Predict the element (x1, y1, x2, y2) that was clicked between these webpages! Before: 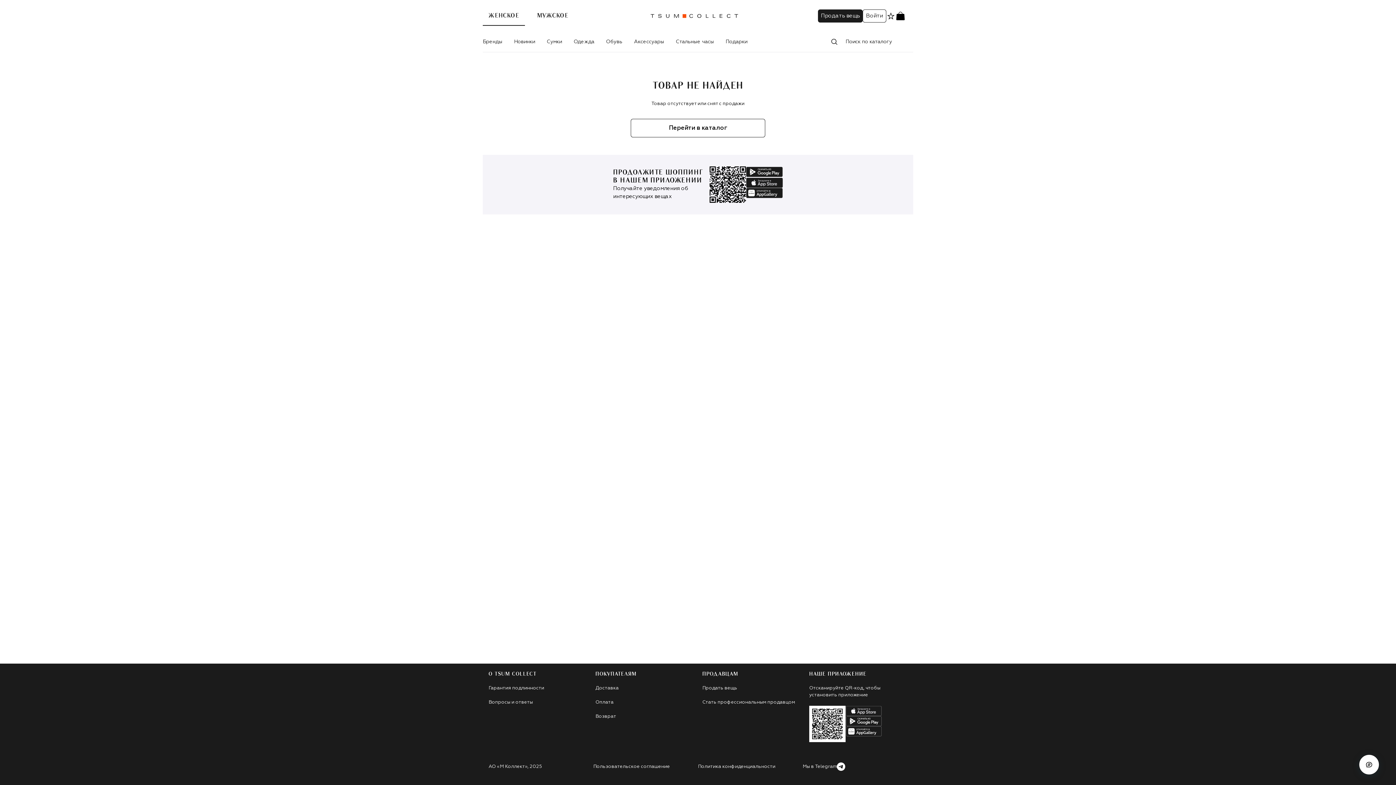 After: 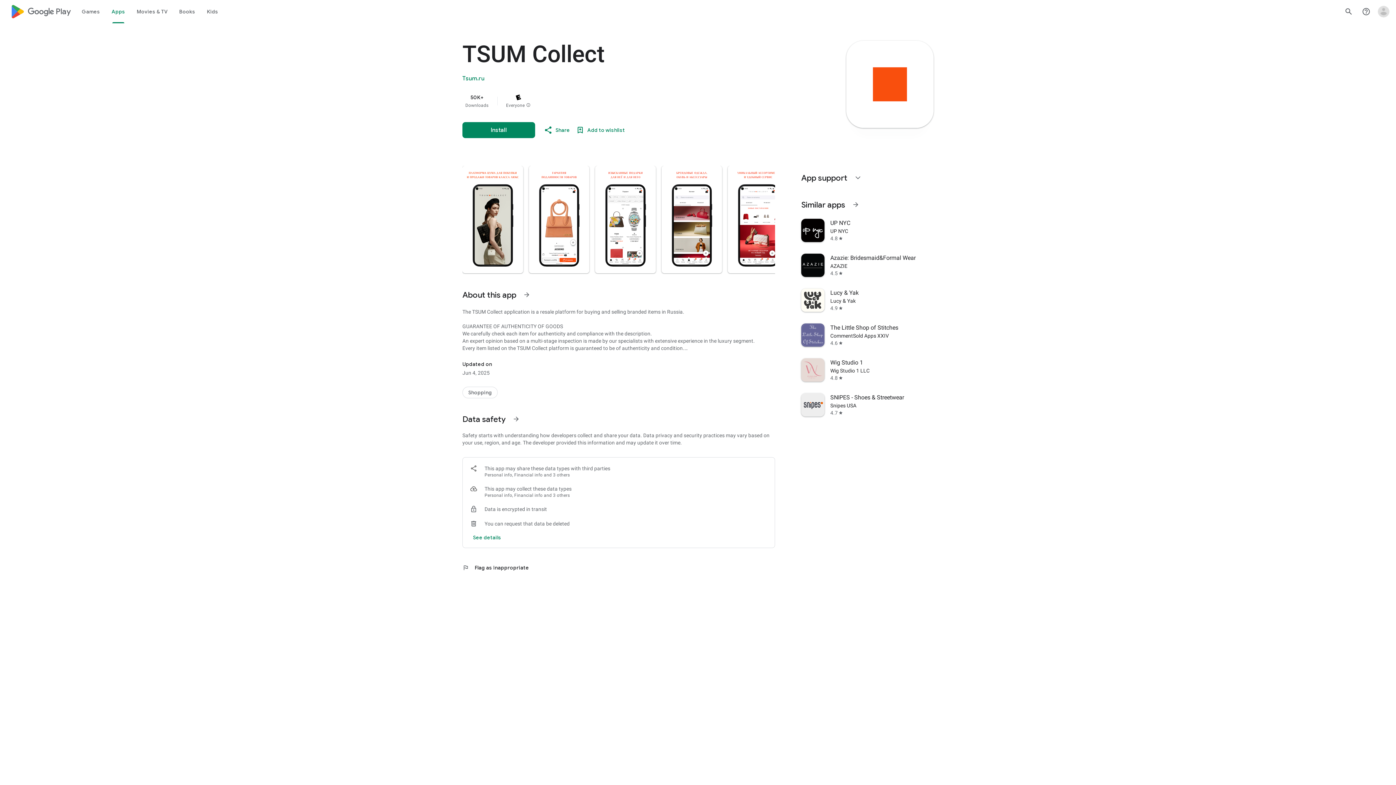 Action: label: android bbox: (746, 166, 783, 177)